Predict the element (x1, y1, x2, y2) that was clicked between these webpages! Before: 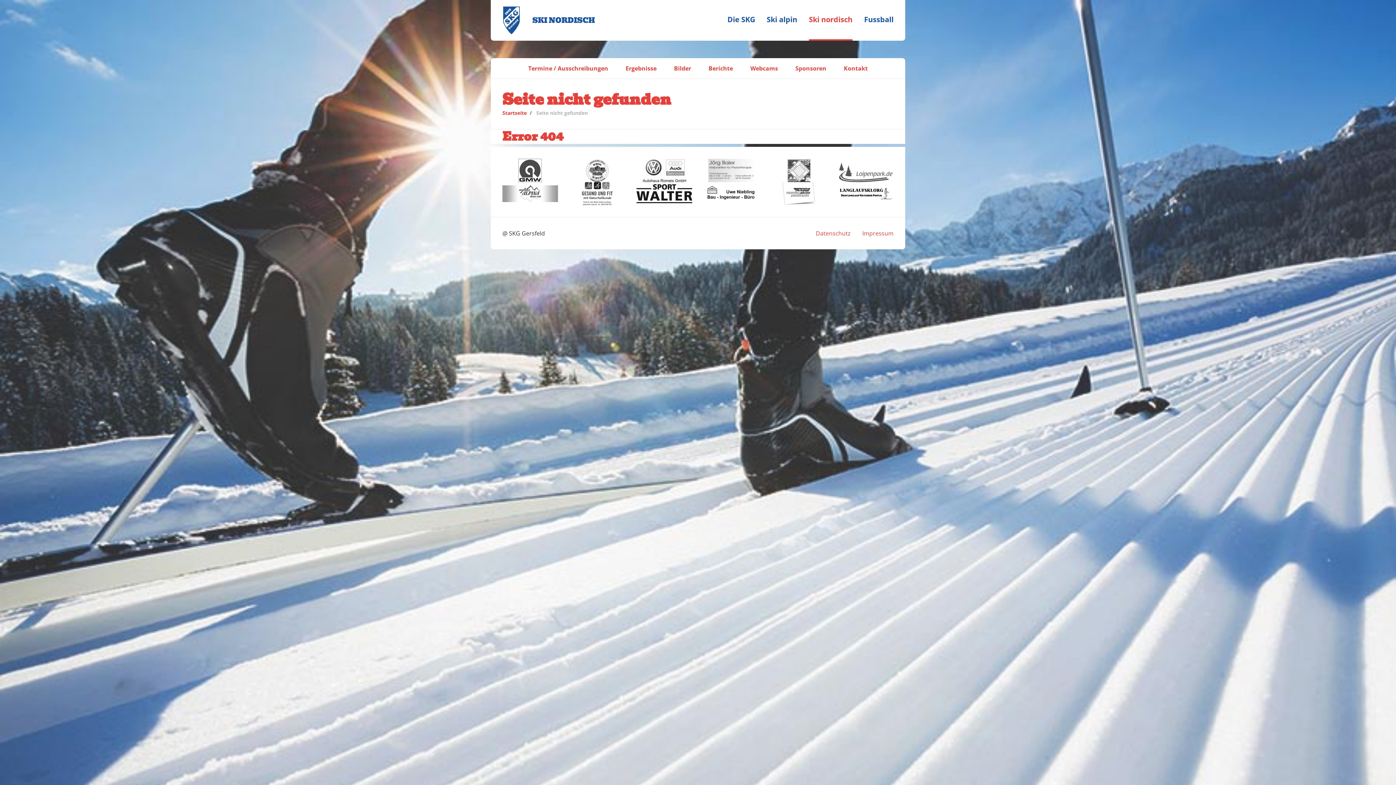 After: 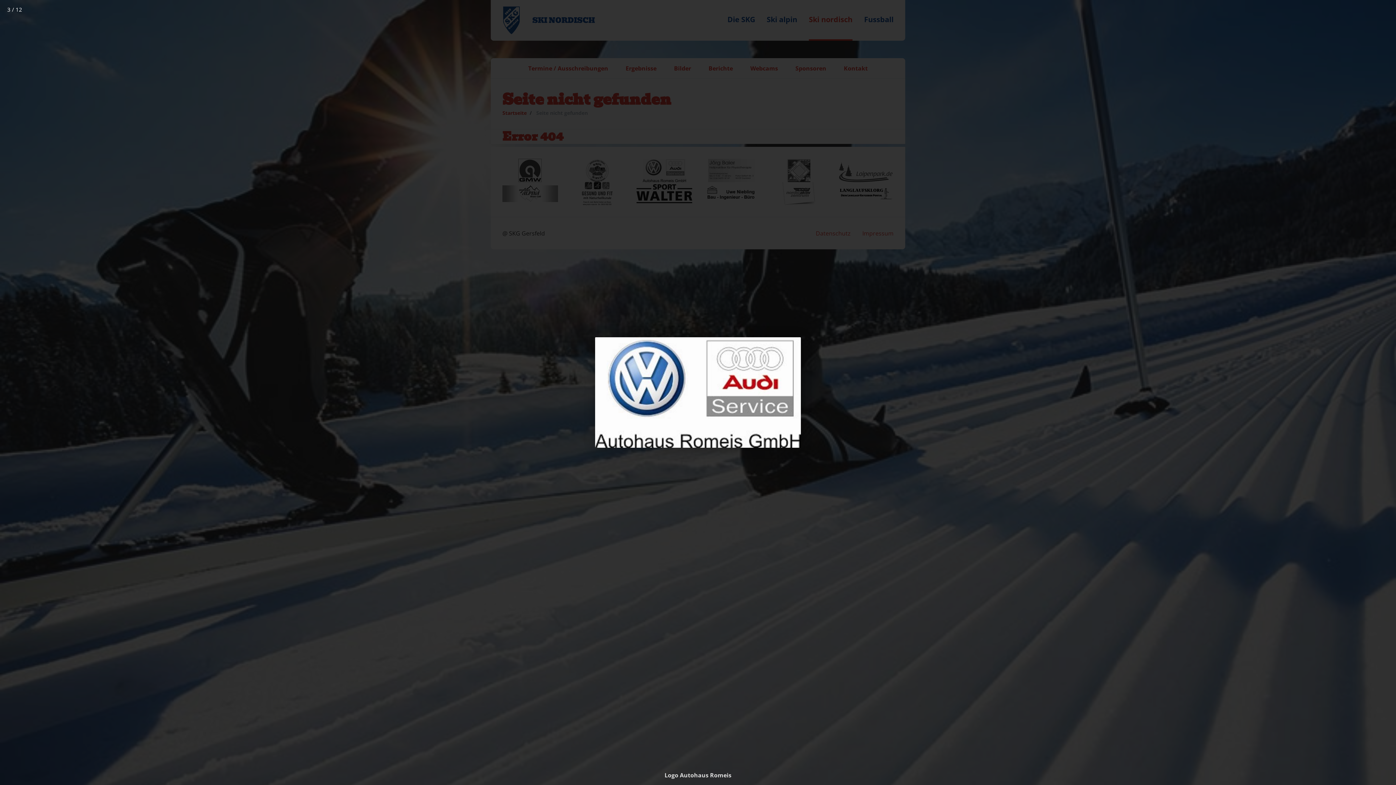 Action: bbox: (636, 158, 692, 182)